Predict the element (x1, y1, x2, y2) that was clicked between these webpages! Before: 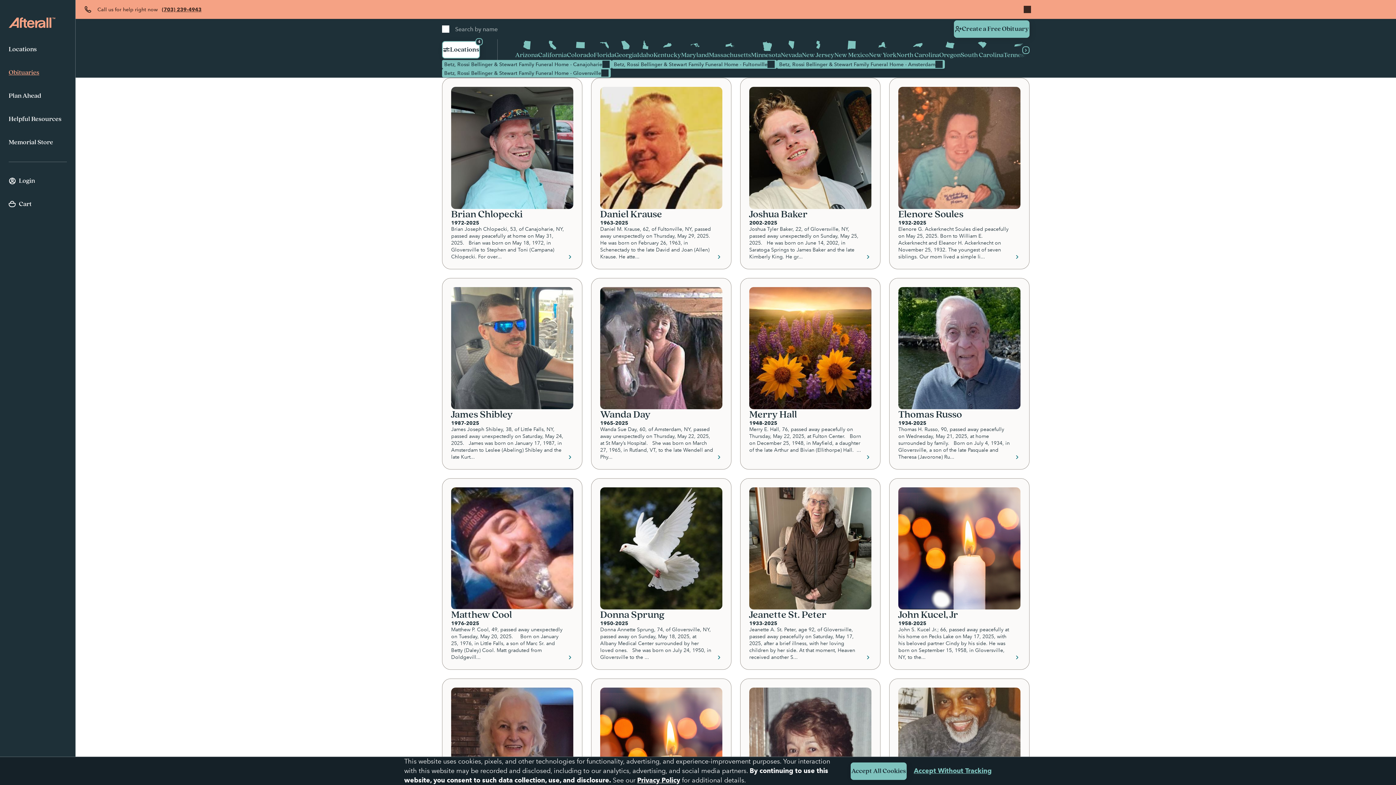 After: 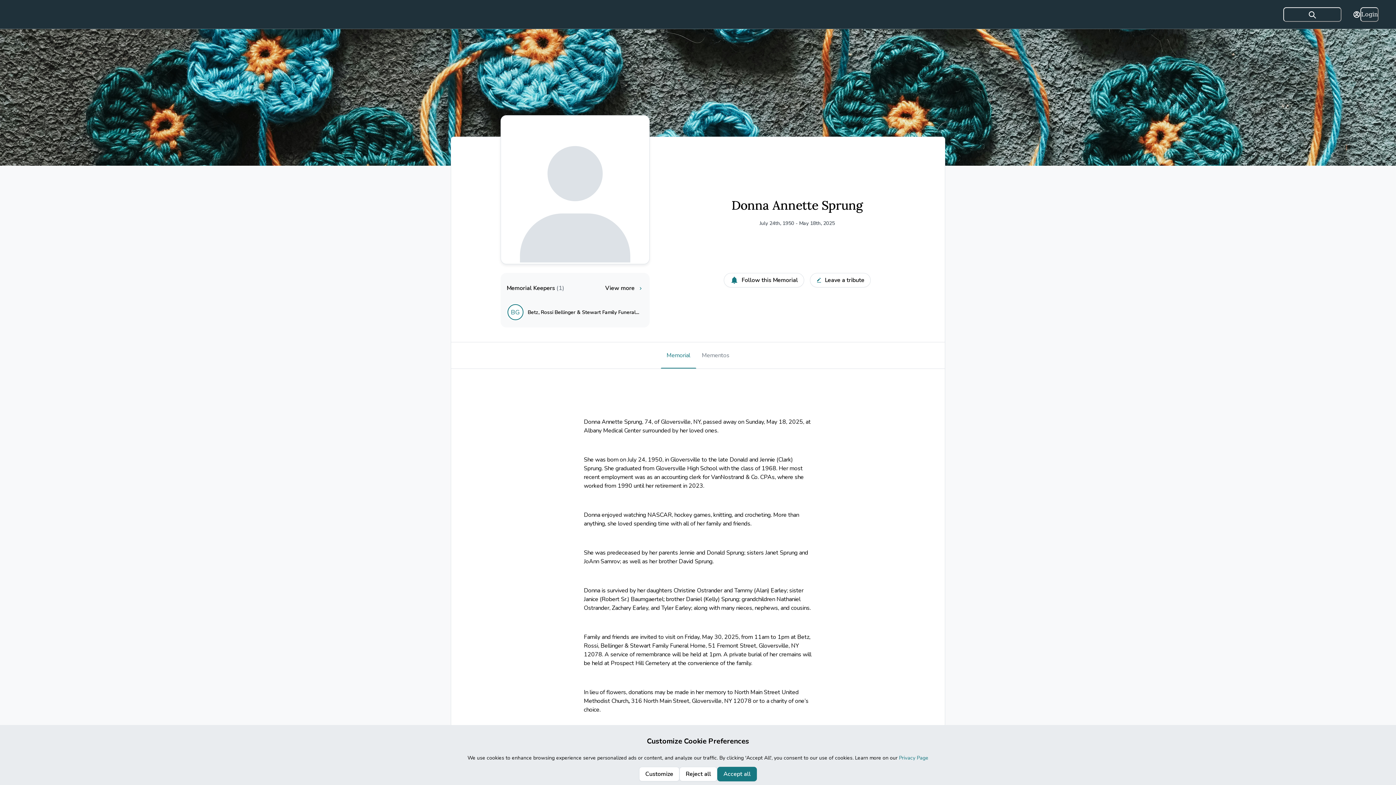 Action: bbox: (591, 478, 731, 669) label: Donna Sprung
1950-2025
Donna Annette Sprung, 74, of Gloversville, NY, passed away on Sunday, May 18, 2025, at Albany Medical Center surrounded by her loved ones.   She was born on July 24, 1950, in Gloversville to the ...